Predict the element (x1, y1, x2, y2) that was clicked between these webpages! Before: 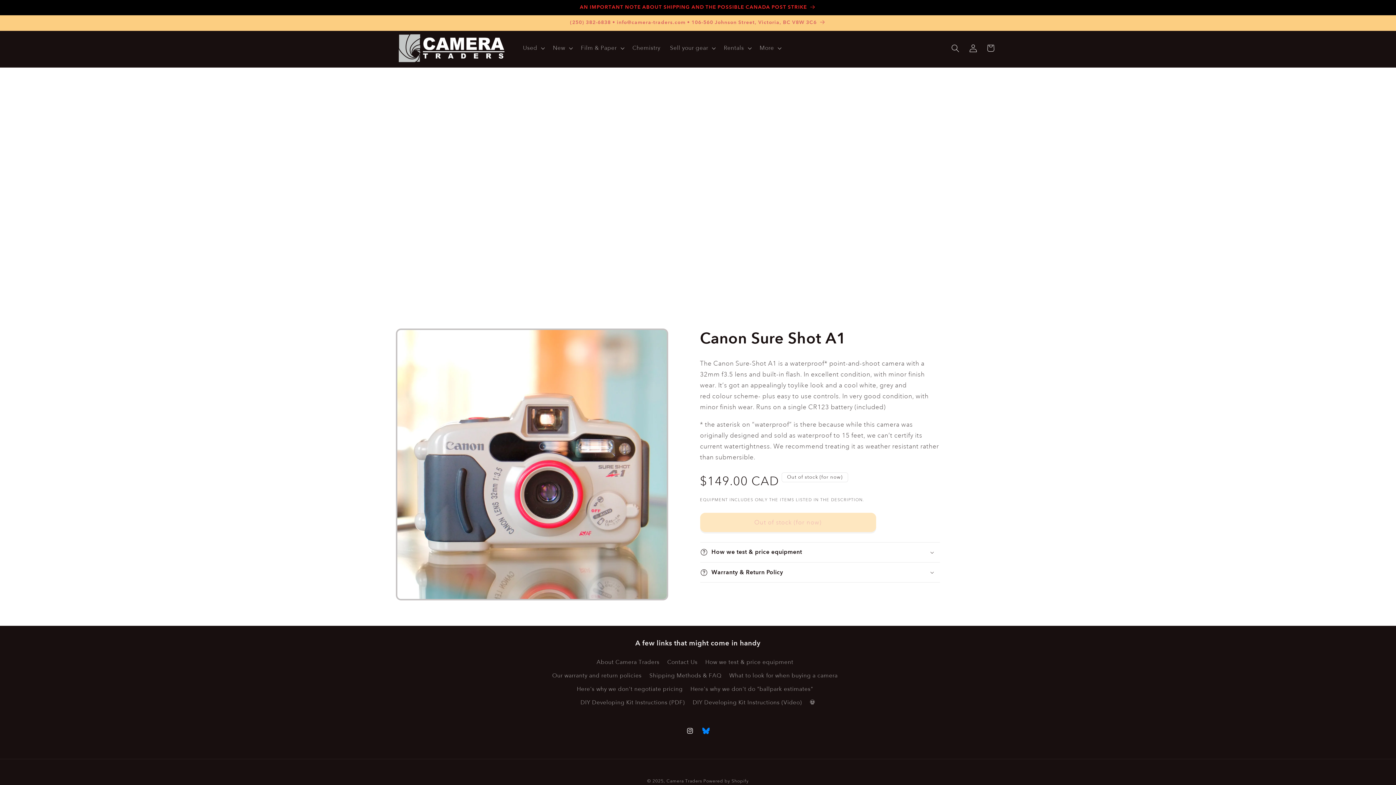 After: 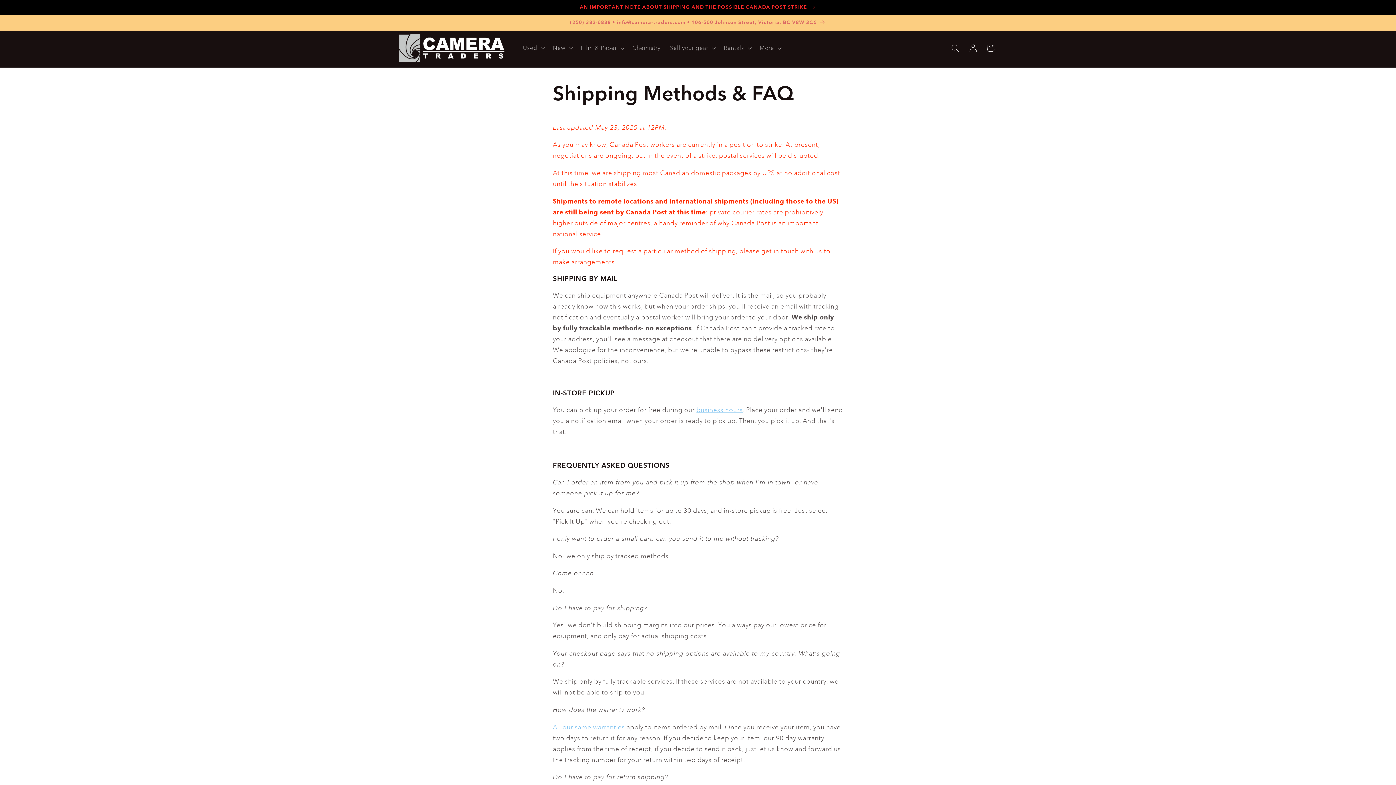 Action: bbox: (390, 0, 1005, 15) label: AN IMPORTANT NOTE ABOUT SHIPPING AND THE POSSIBLE CANADA POST STRIKE